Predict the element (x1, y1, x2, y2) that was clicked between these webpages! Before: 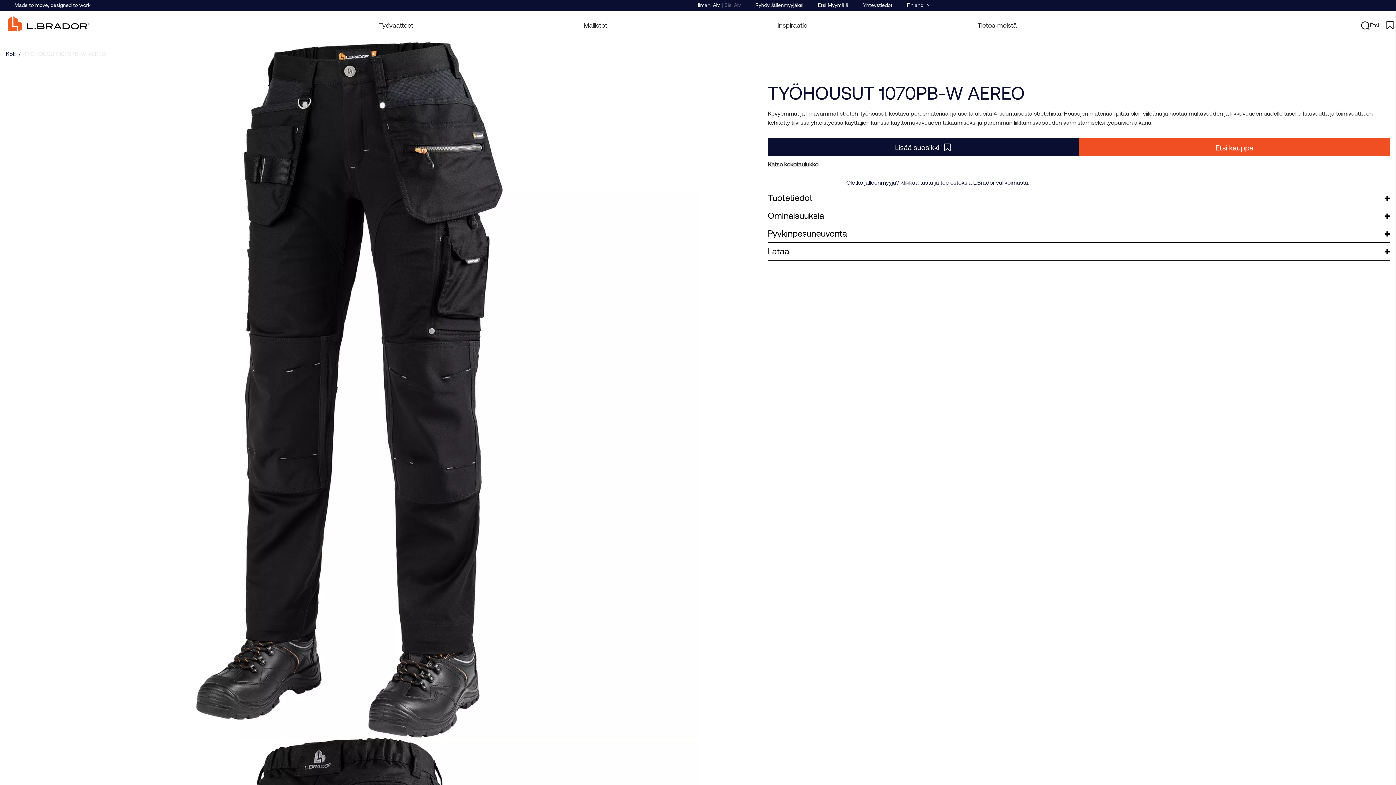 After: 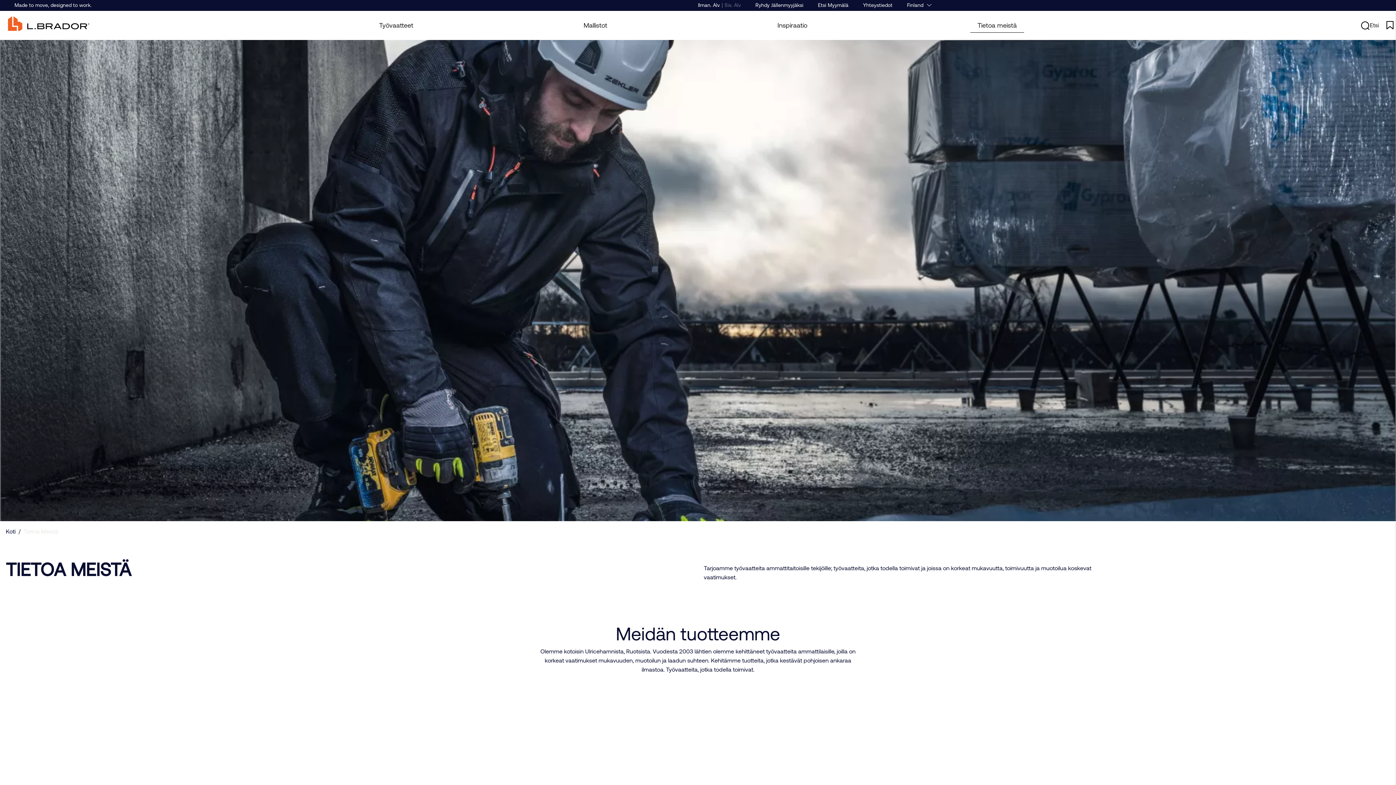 Action: label: Tietoa meistä bbox: (970, 10, 1024, 40)